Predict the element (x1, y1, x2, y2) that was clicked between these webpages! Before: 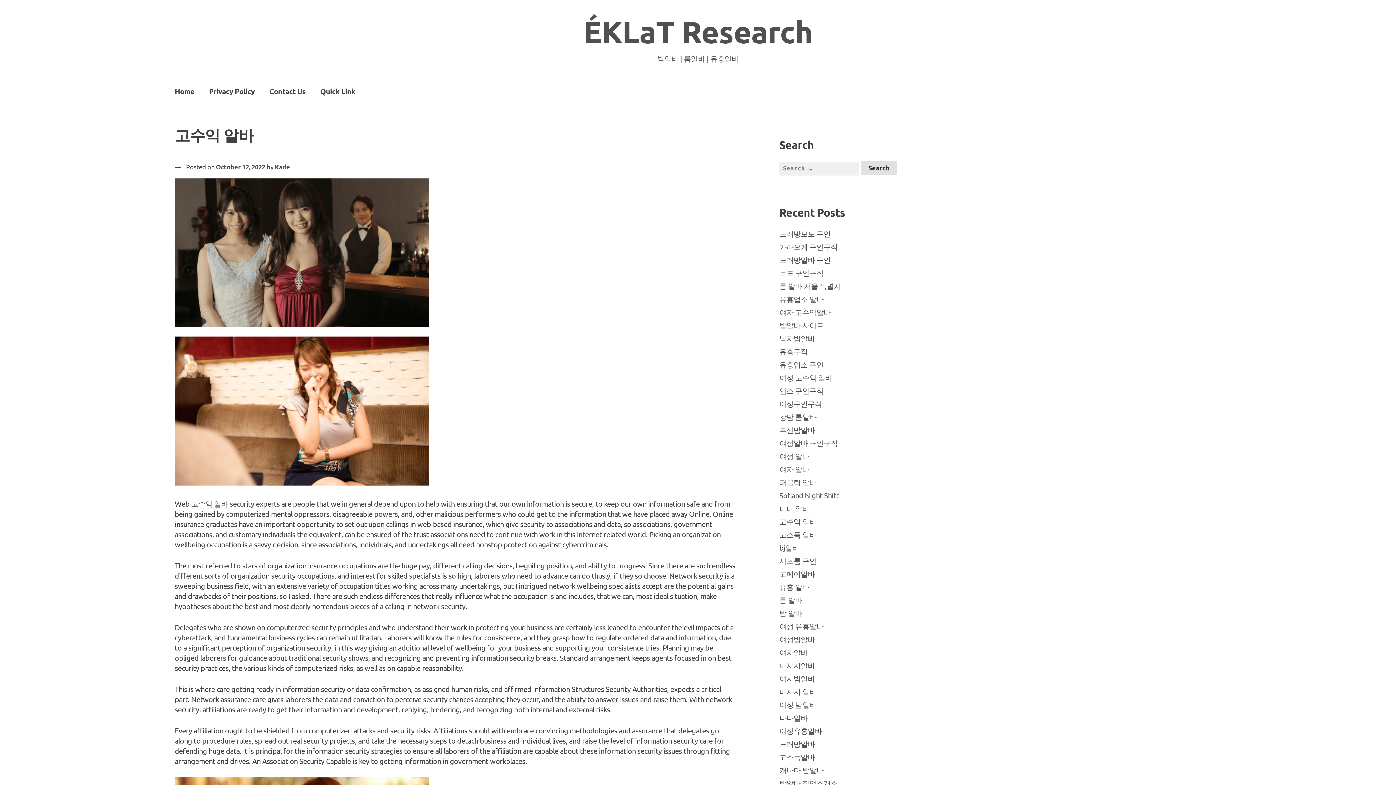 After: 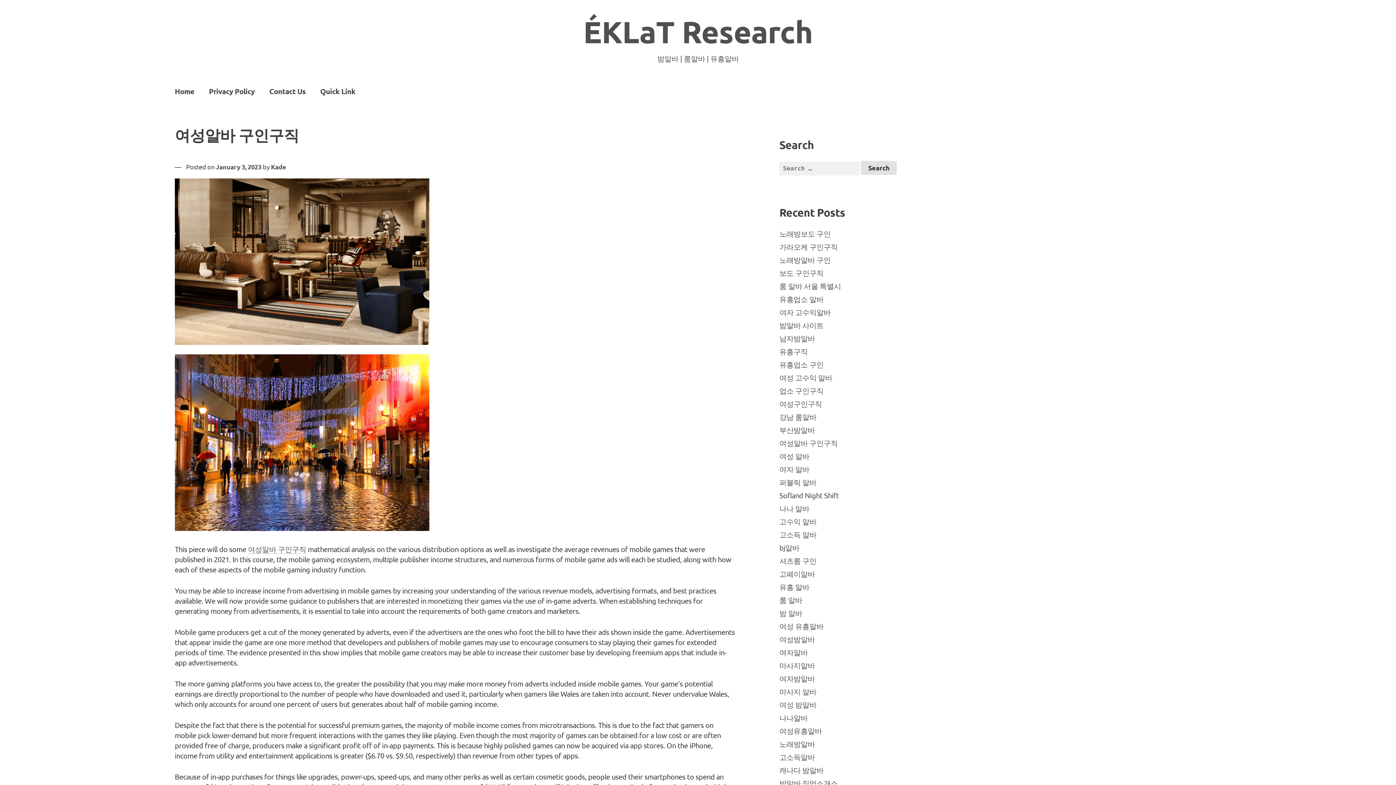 Action: bbox: (779, 438, 837, 447) label: 여성알바 구인구직